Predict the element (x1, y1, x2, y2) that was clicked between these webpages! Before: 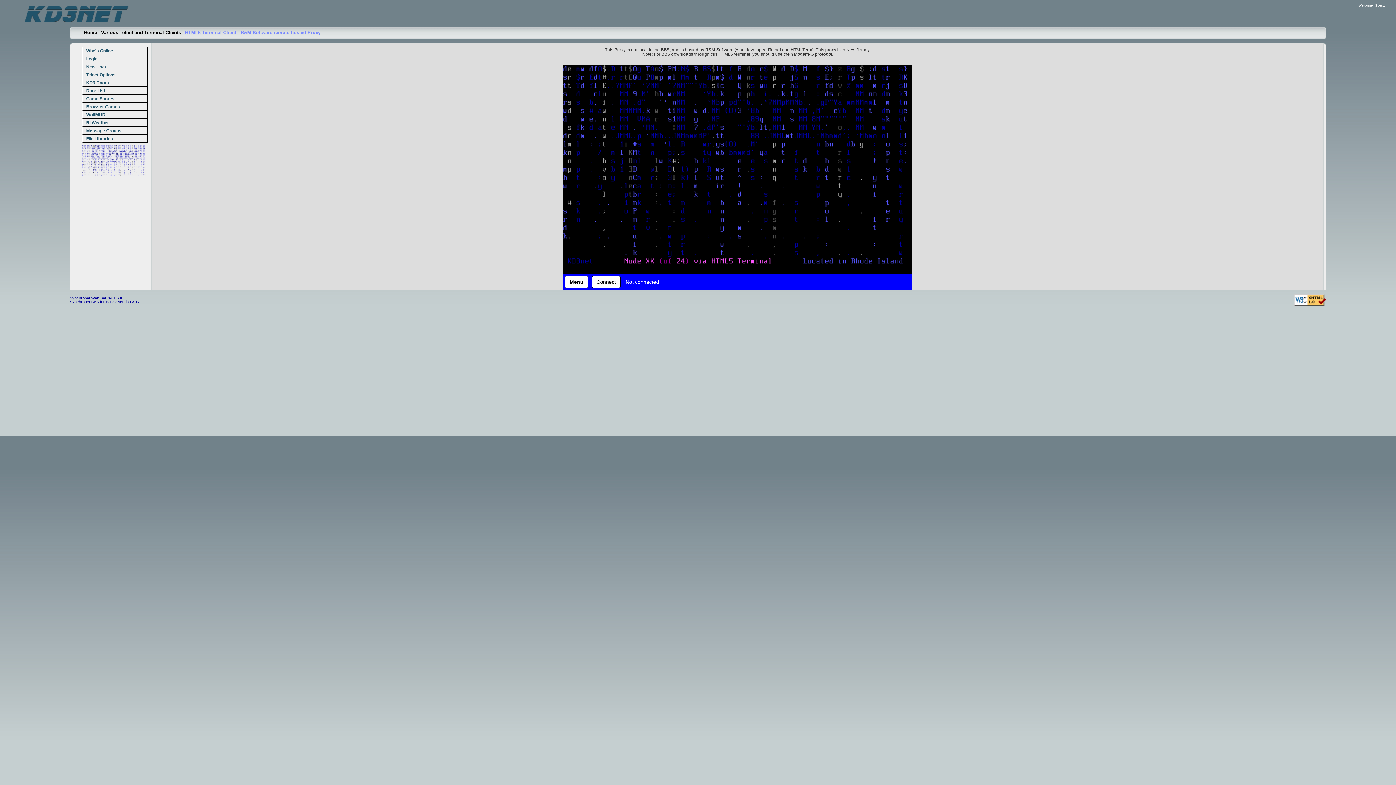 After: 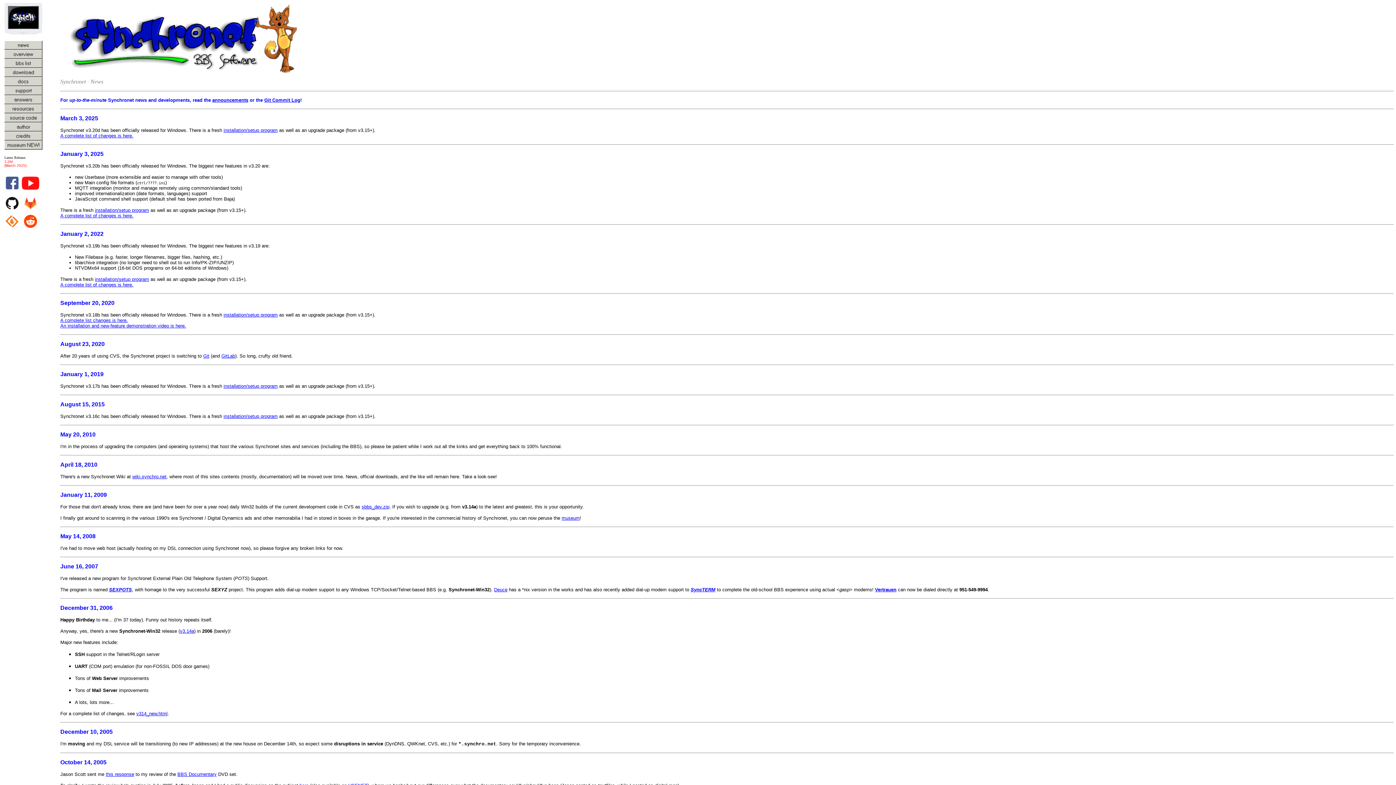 Action: bbox: (69, 296, 123, 300) label: Synchronet Web Server 1.646